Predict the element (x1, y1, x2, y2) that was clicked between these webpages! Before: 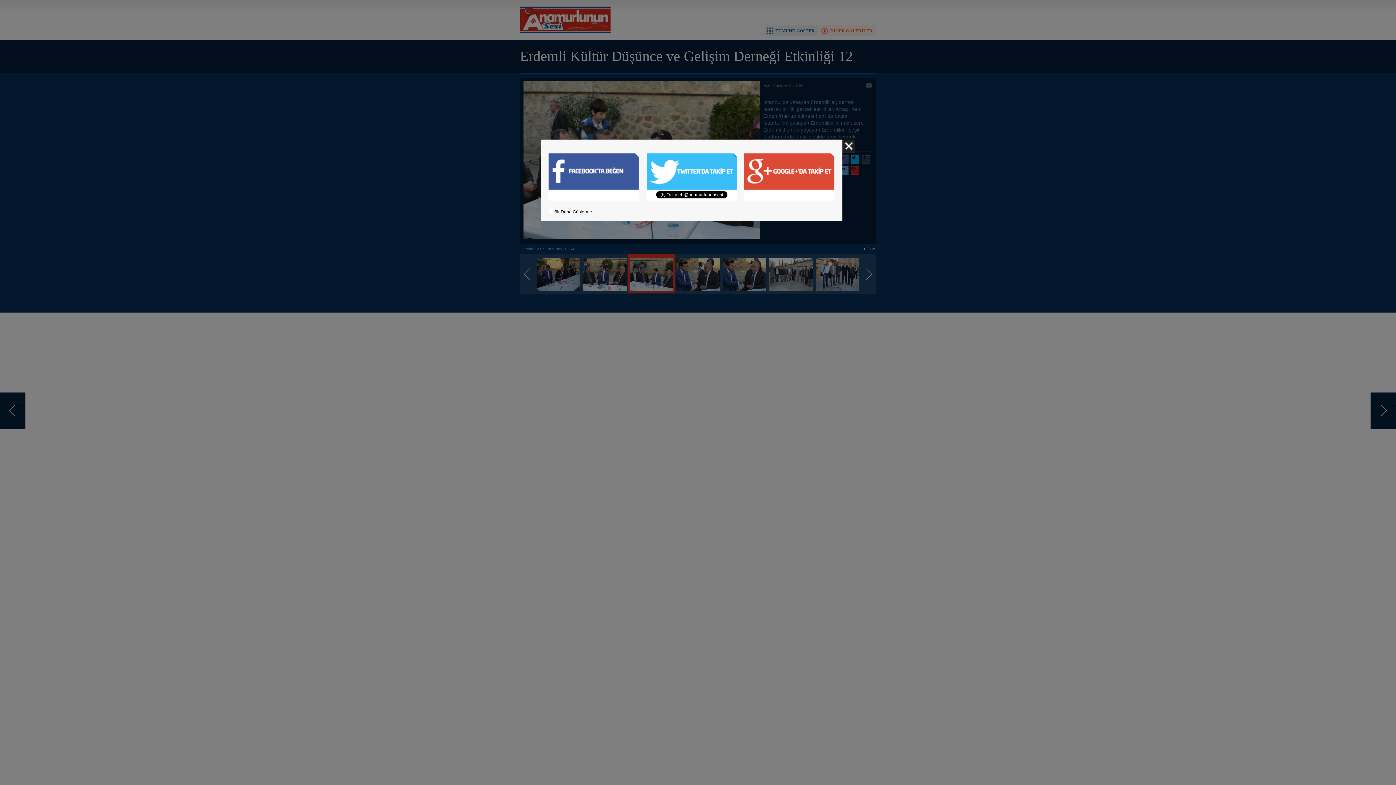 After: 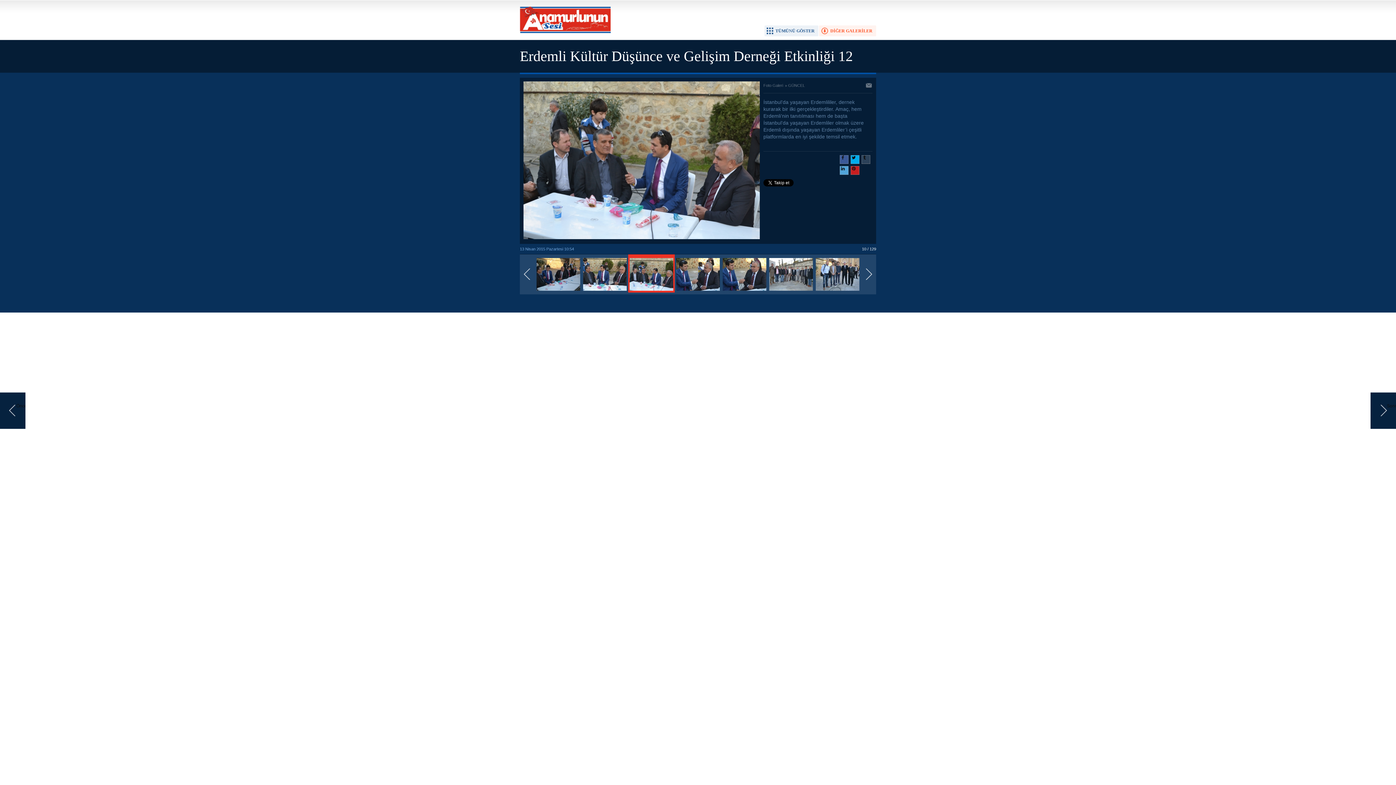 Action: bbox: (842, 139, 855, 152) label: Kapat